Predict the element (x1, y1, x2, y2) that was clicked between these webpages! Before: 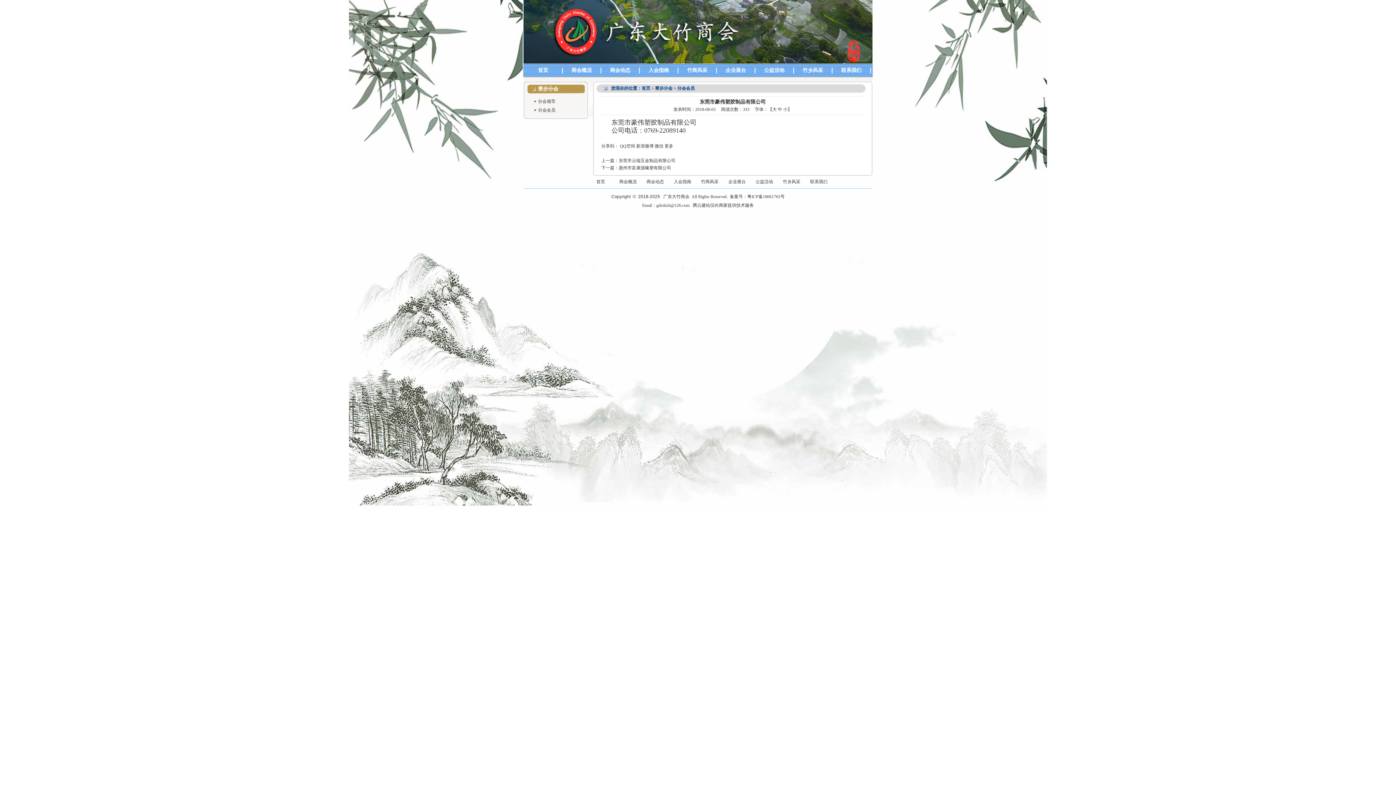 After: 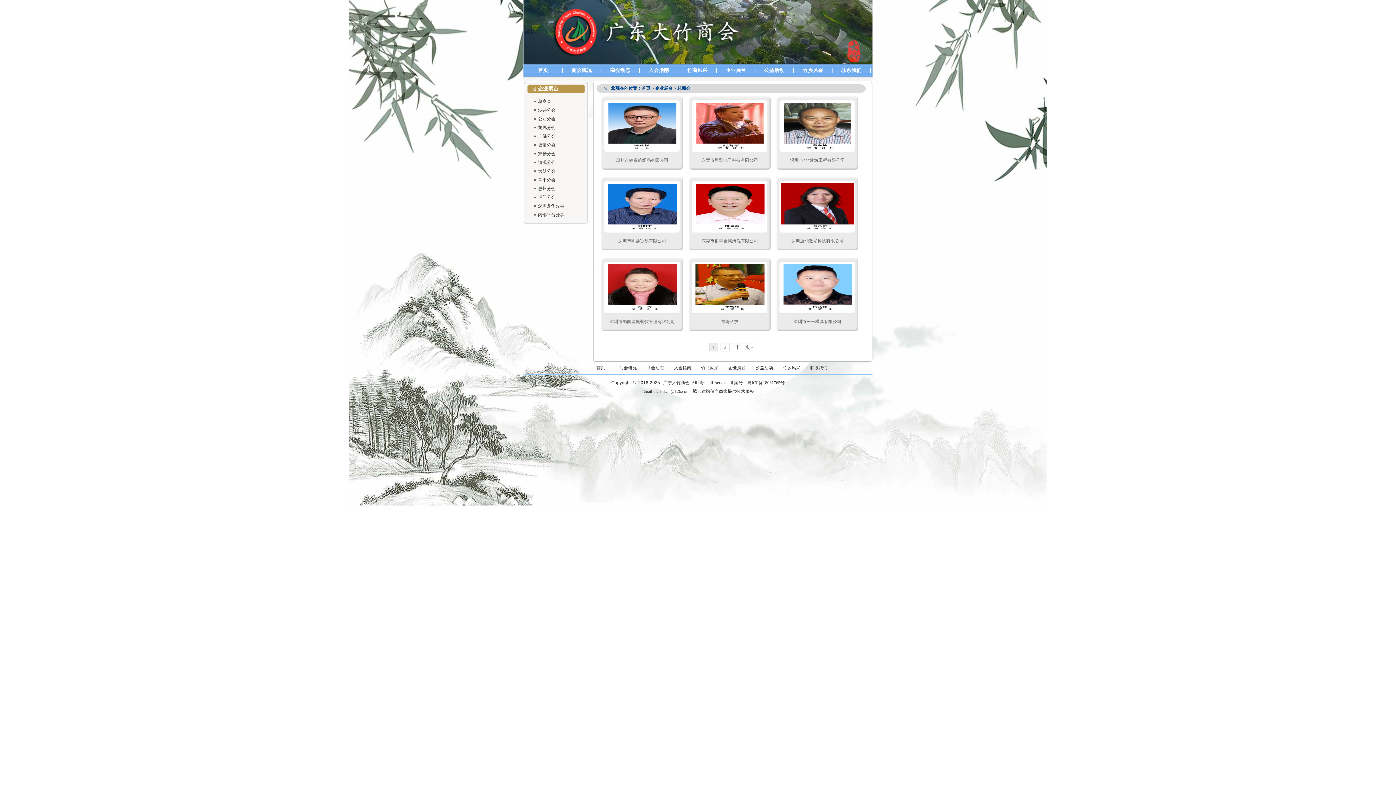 Action: bbox: (717, 64, 754, 76) label: 企业展台